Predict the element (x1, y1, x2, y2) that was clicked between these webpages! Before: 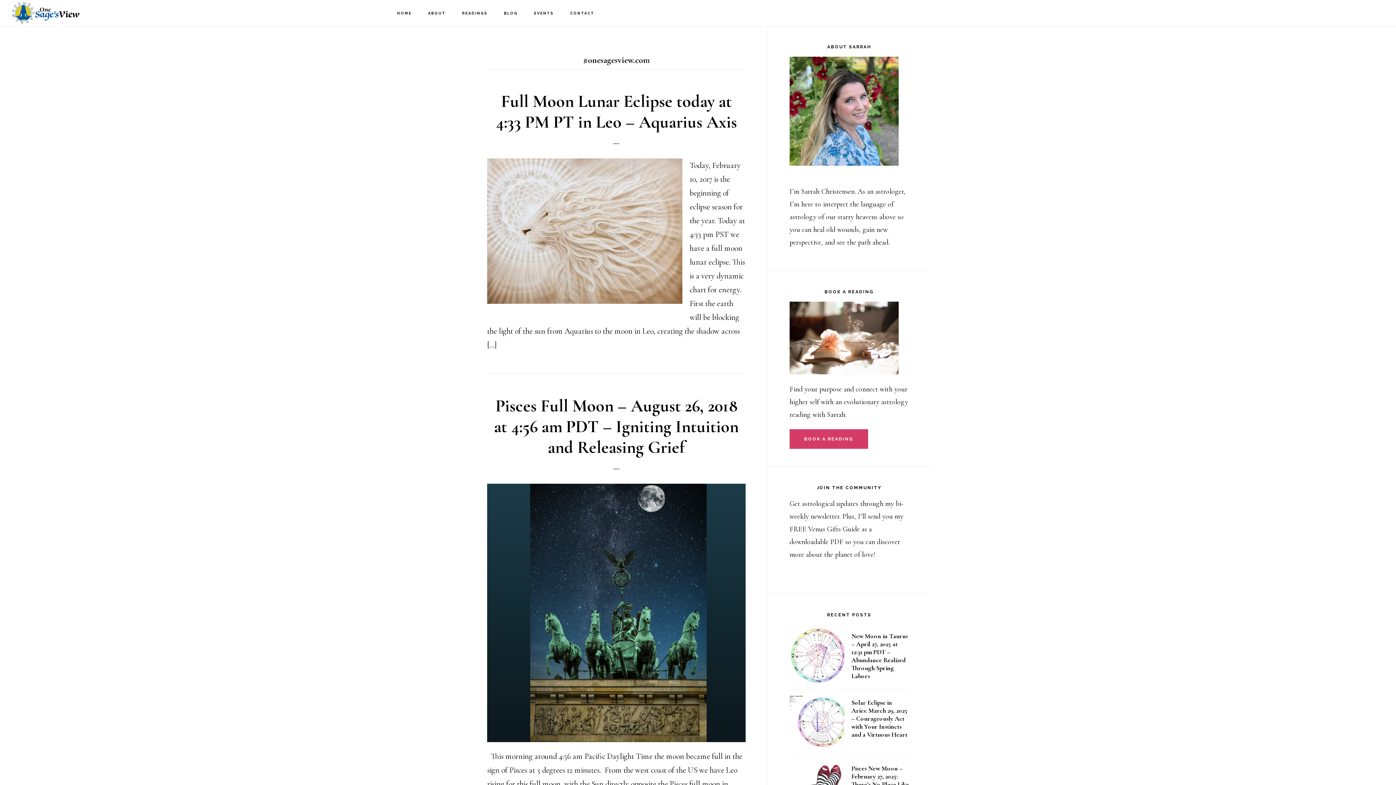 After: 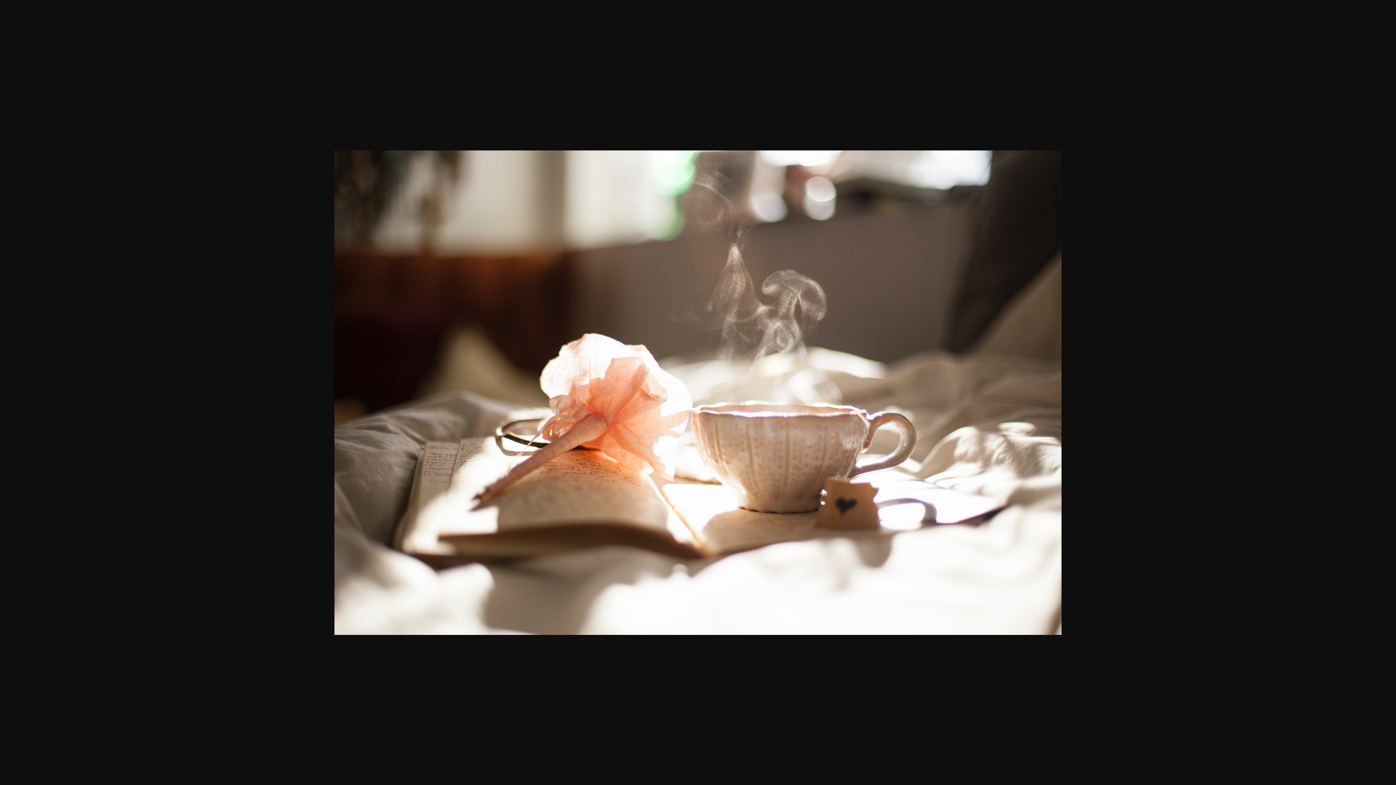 Action: bbox: (789, 372, 898, 381)